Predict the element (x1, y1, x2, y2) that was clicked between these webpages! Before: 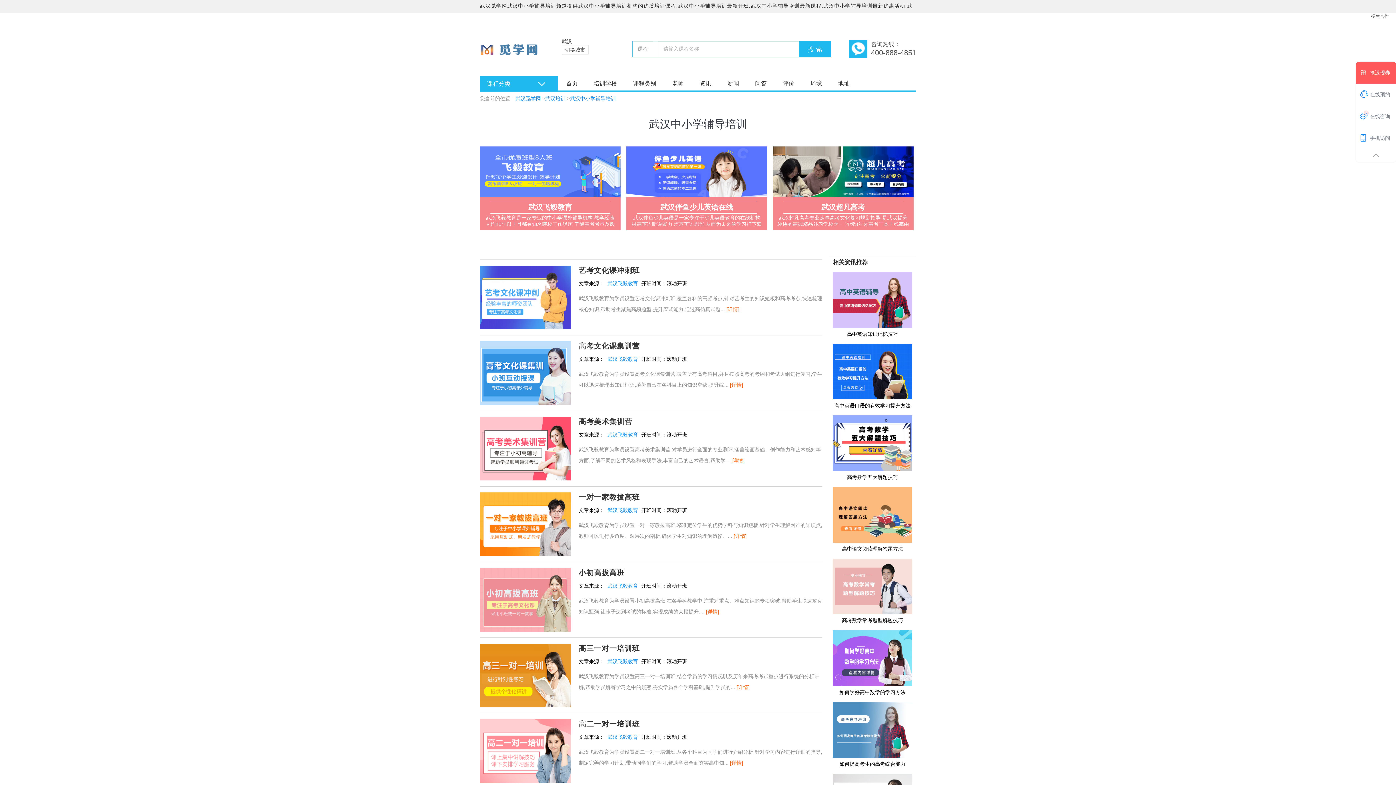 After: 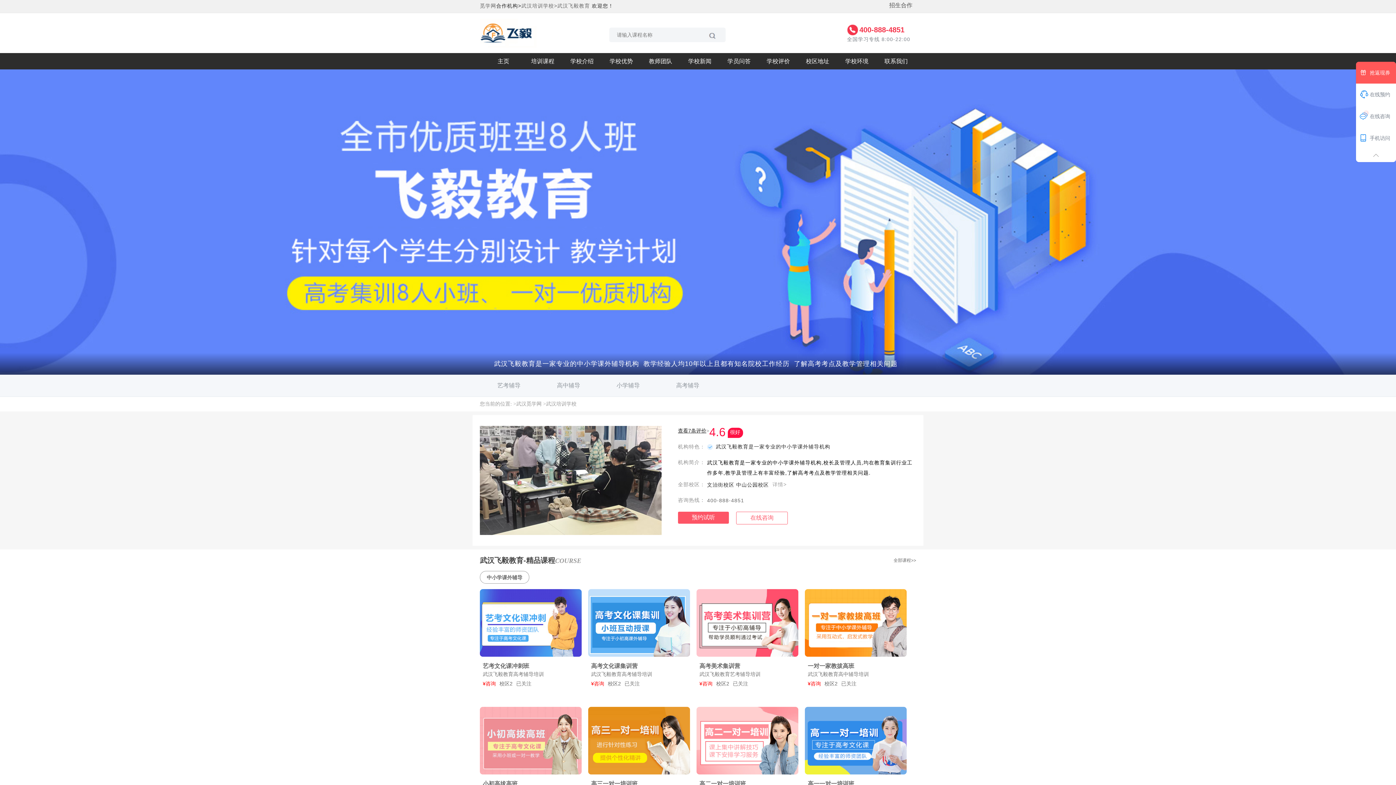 Action: label: 武汉飞毅教育 bbox: (605, 658, 640, 664)